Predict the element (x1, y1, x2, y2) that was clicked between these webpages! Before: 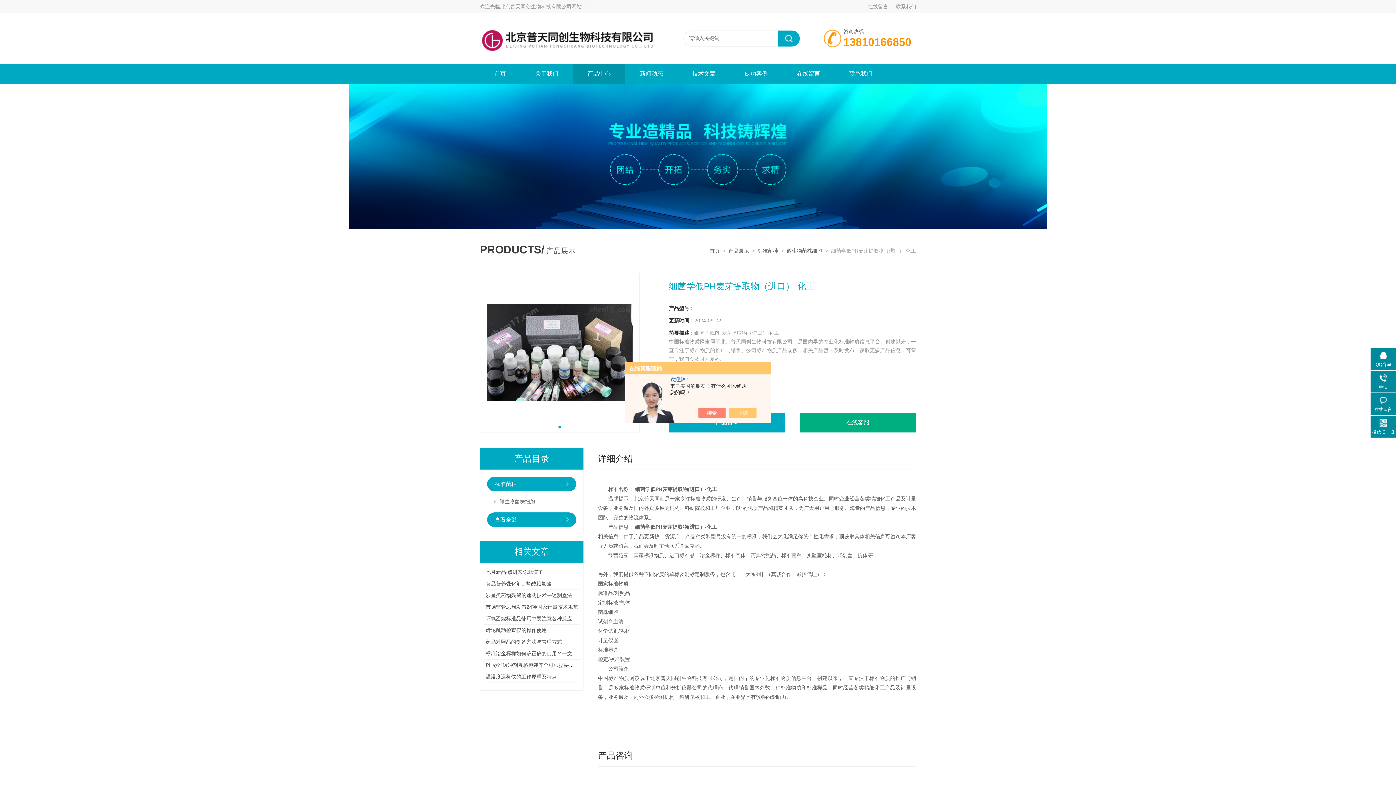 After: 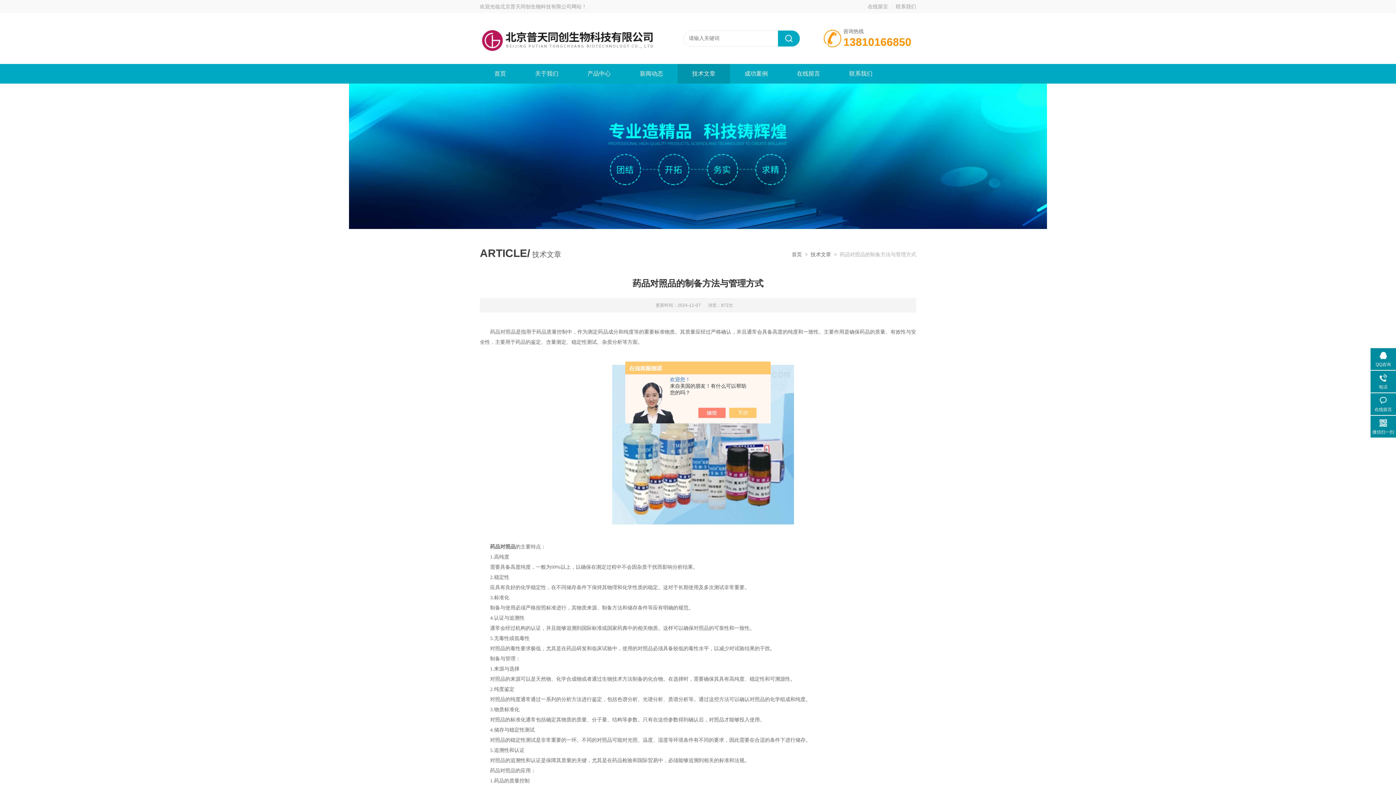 Action: label: 药品对照品的制备方法与管理方式 bbox: (485, 639, 562, 645)